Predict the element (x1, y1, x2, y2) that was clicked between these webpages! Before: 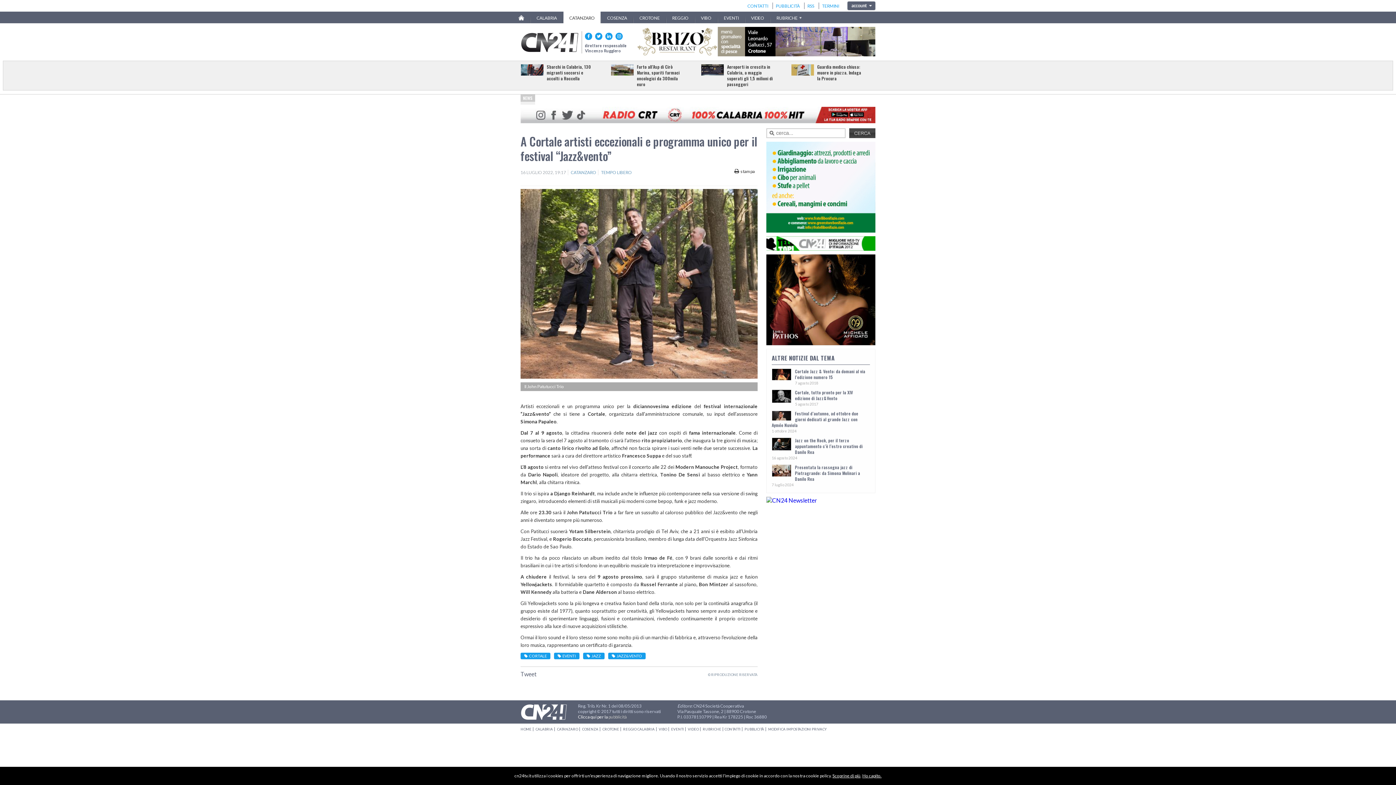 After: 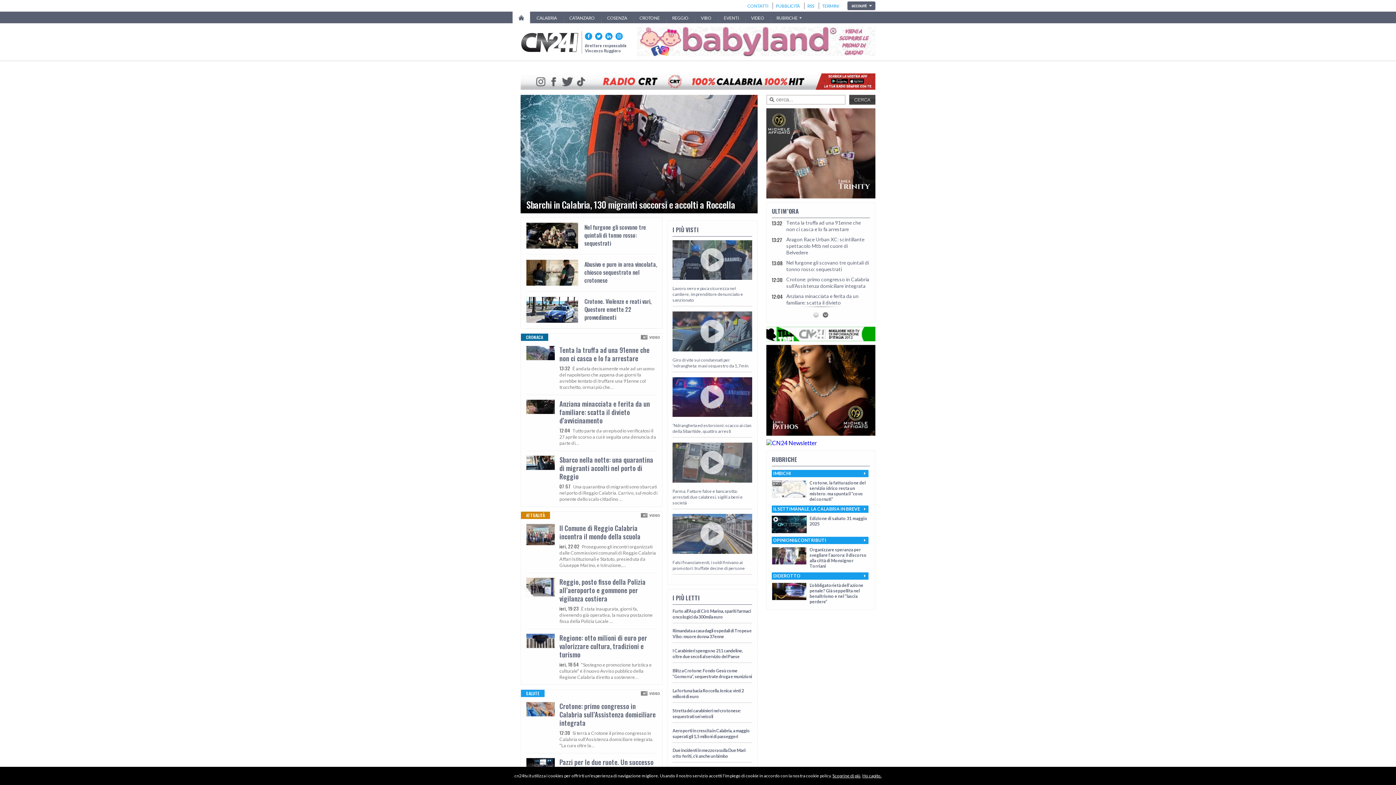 Action: bbox: (520, 727, 531, 731) label: HOME